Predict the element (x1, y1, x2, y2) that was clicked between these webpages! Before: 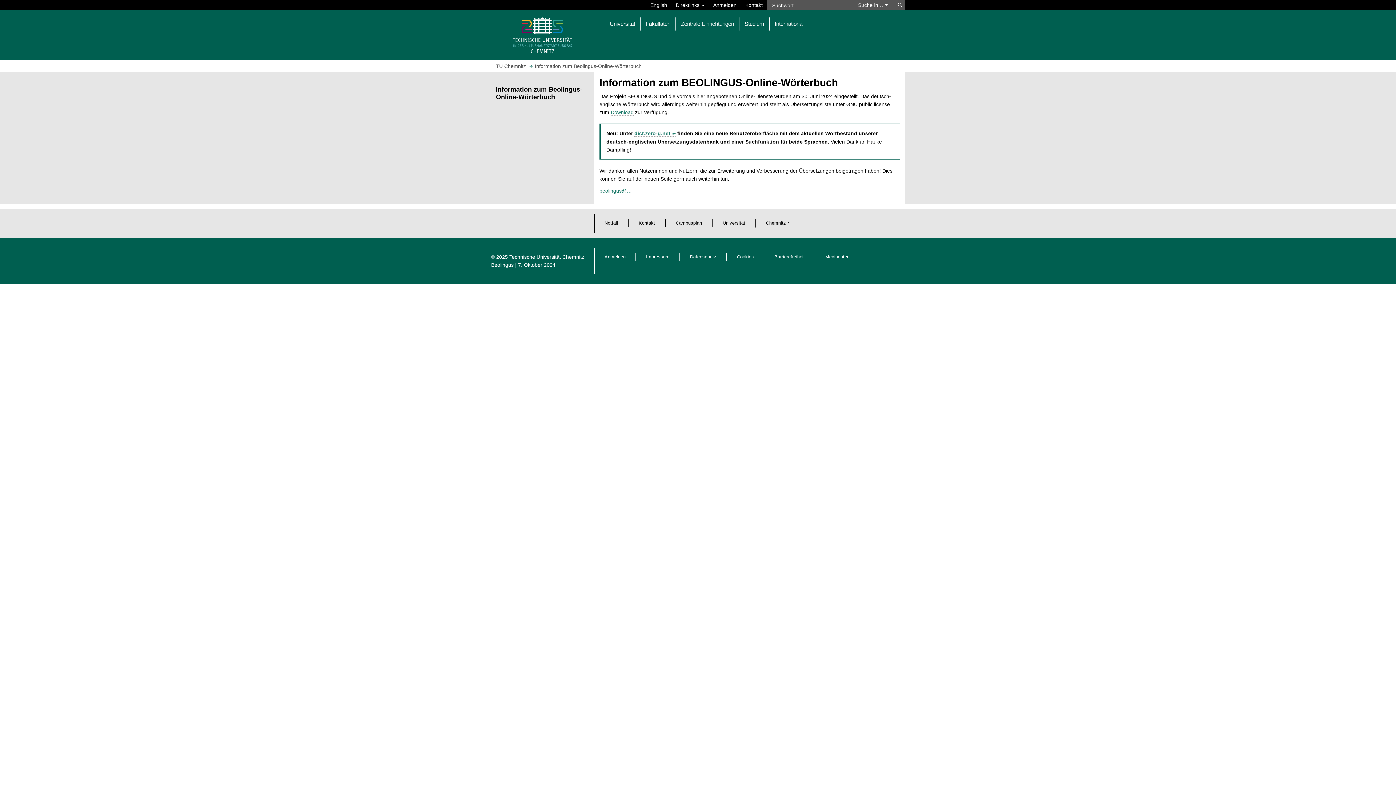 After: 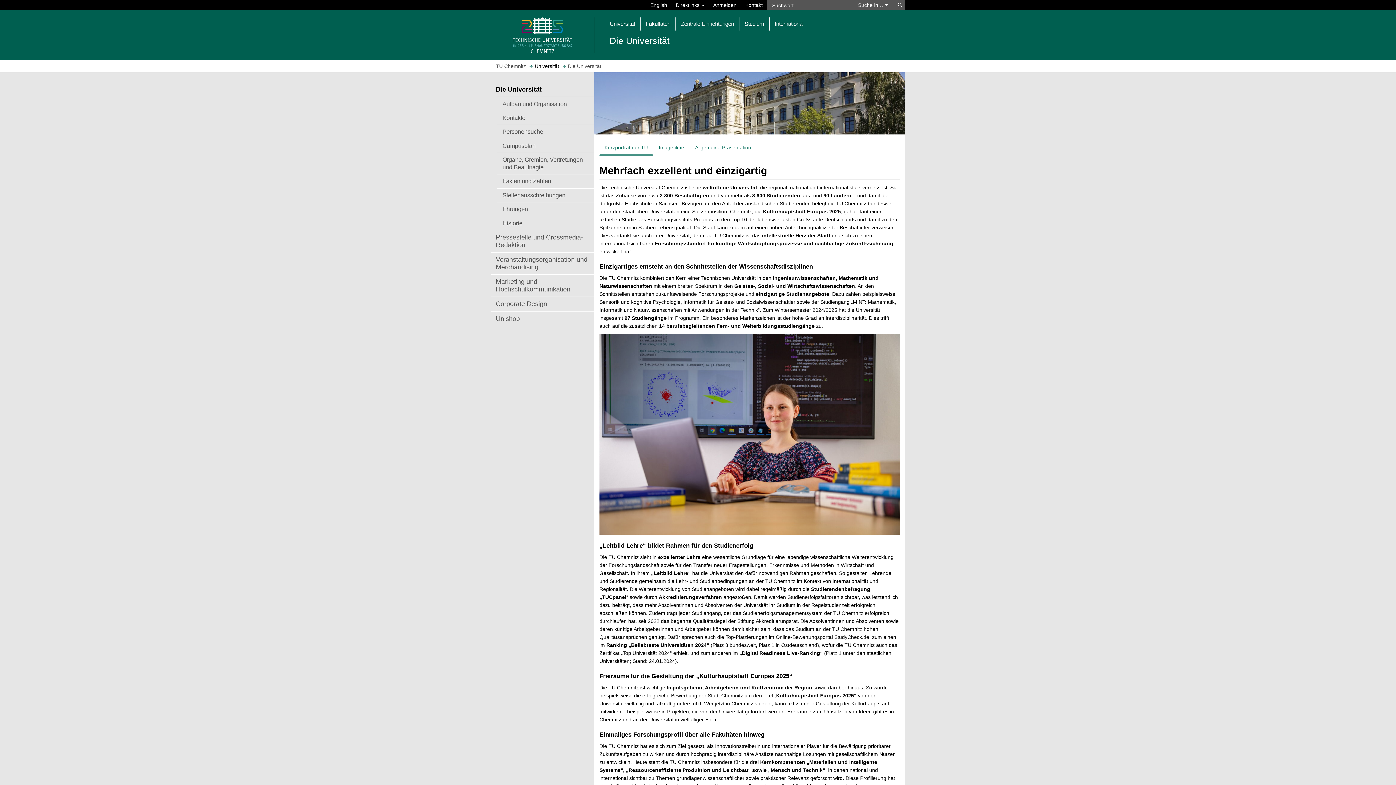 Action: label: Universität bbox: (722, 220, 745, 225)